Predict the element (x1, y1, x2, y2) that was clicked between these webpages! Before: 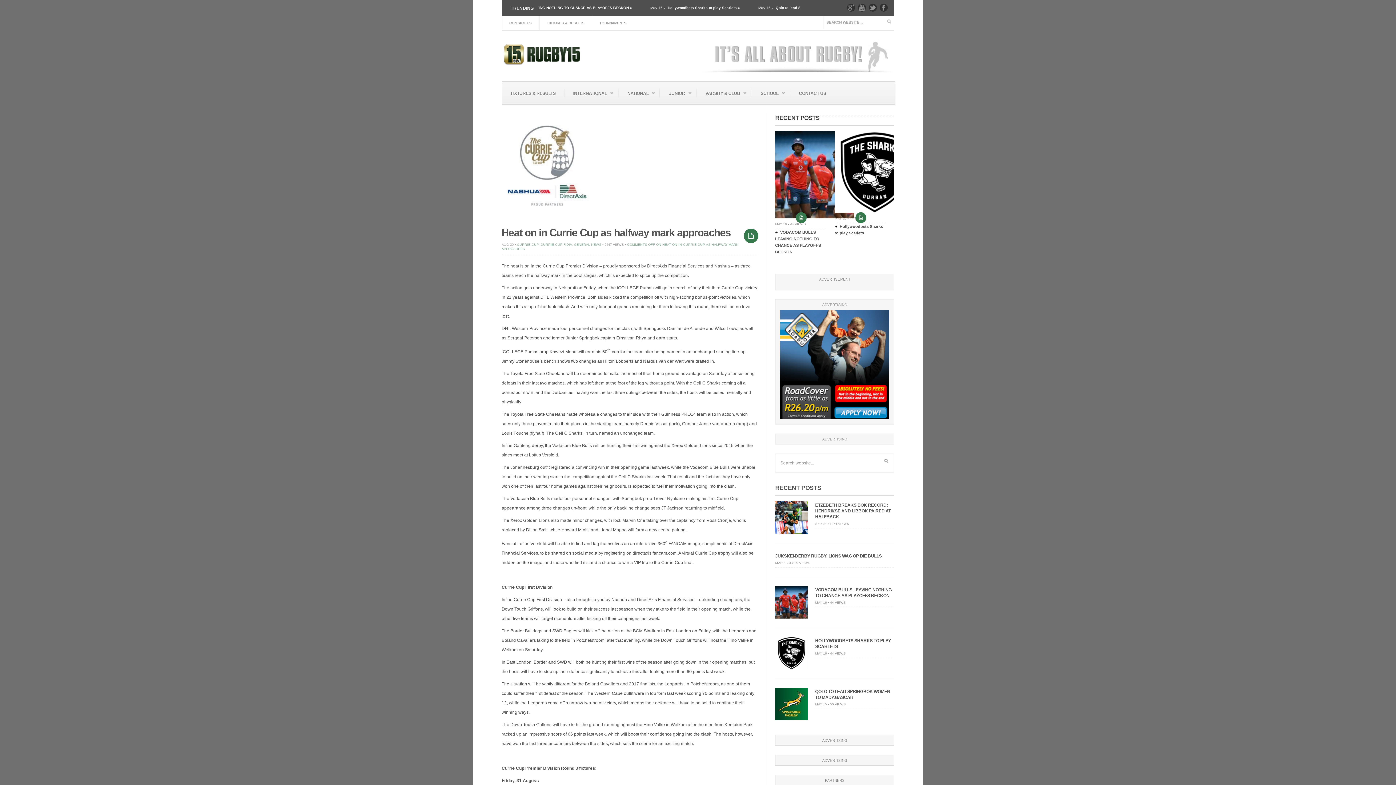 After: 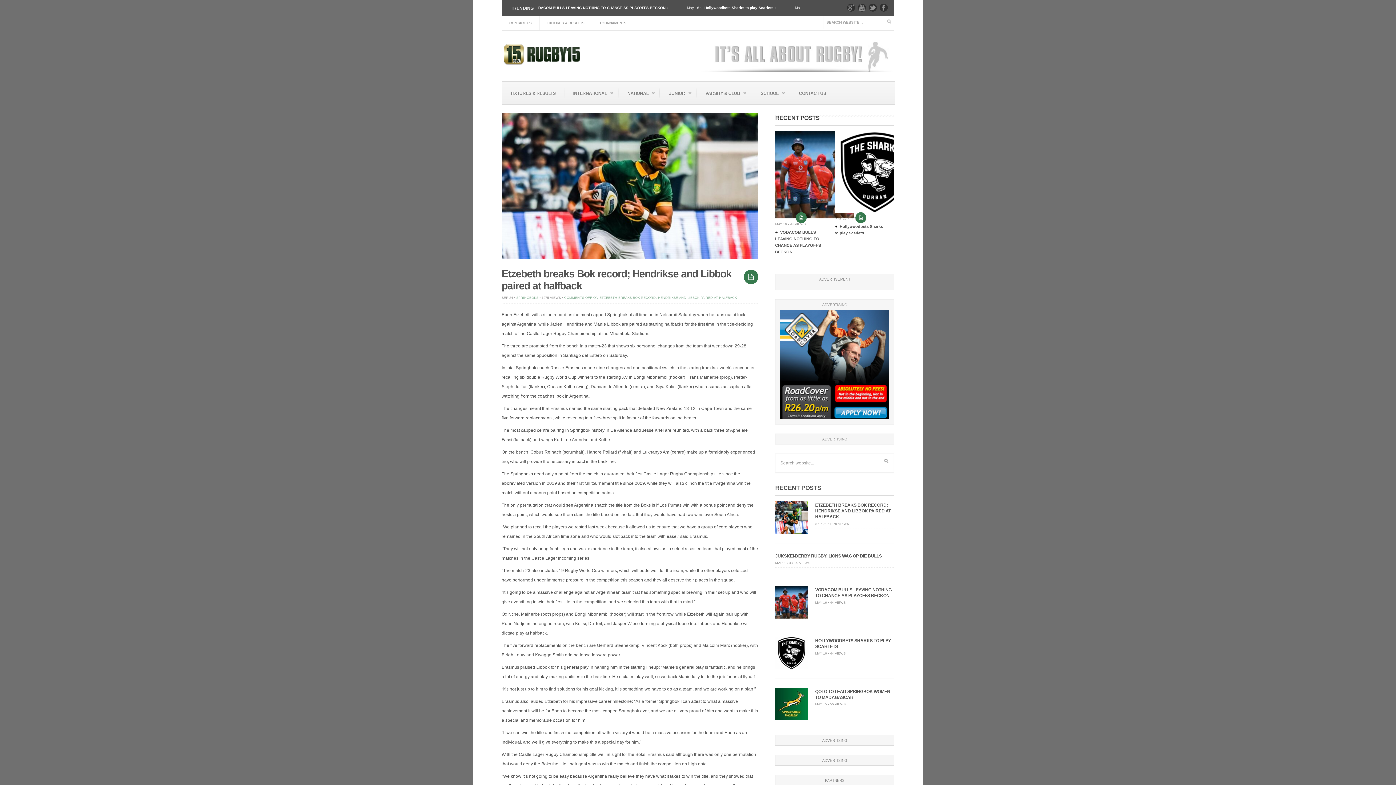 Action: bbox: (775, 230, 824, 247) label: Etzebeth breaks Bok record; Hendrikse and Libbok paired at halfback